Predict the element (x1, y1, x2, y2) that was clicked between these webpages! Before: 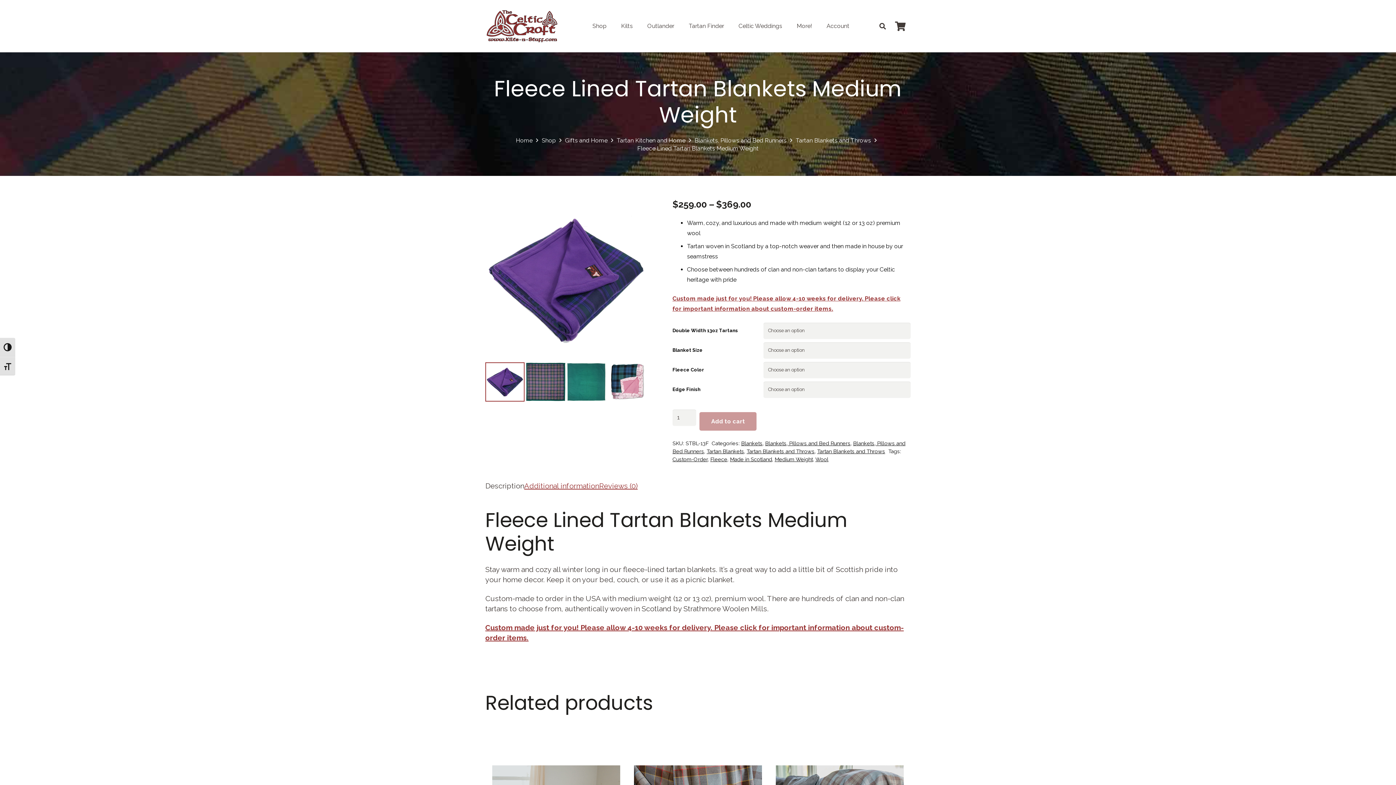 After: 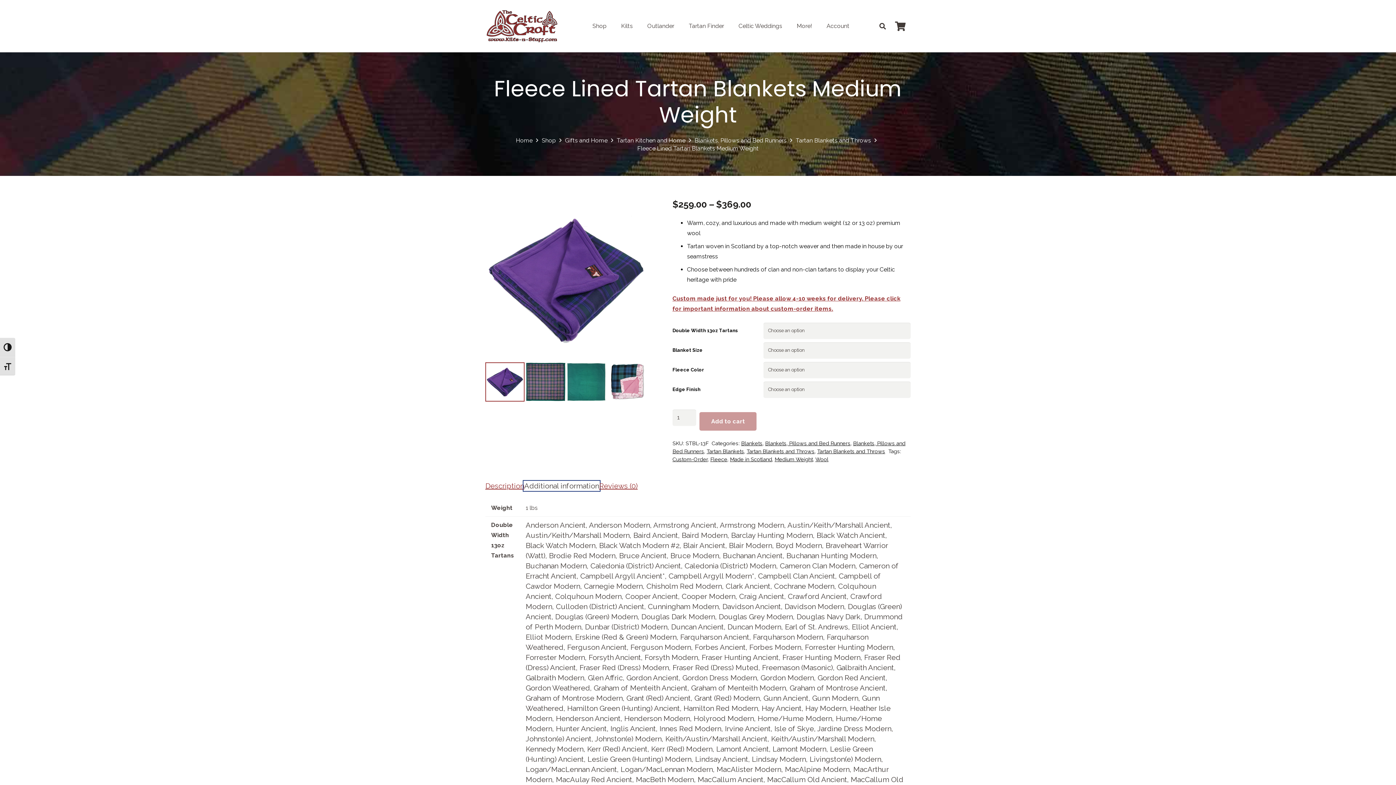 Action: bbox: (524, 481, 599, 490) label: Additional information